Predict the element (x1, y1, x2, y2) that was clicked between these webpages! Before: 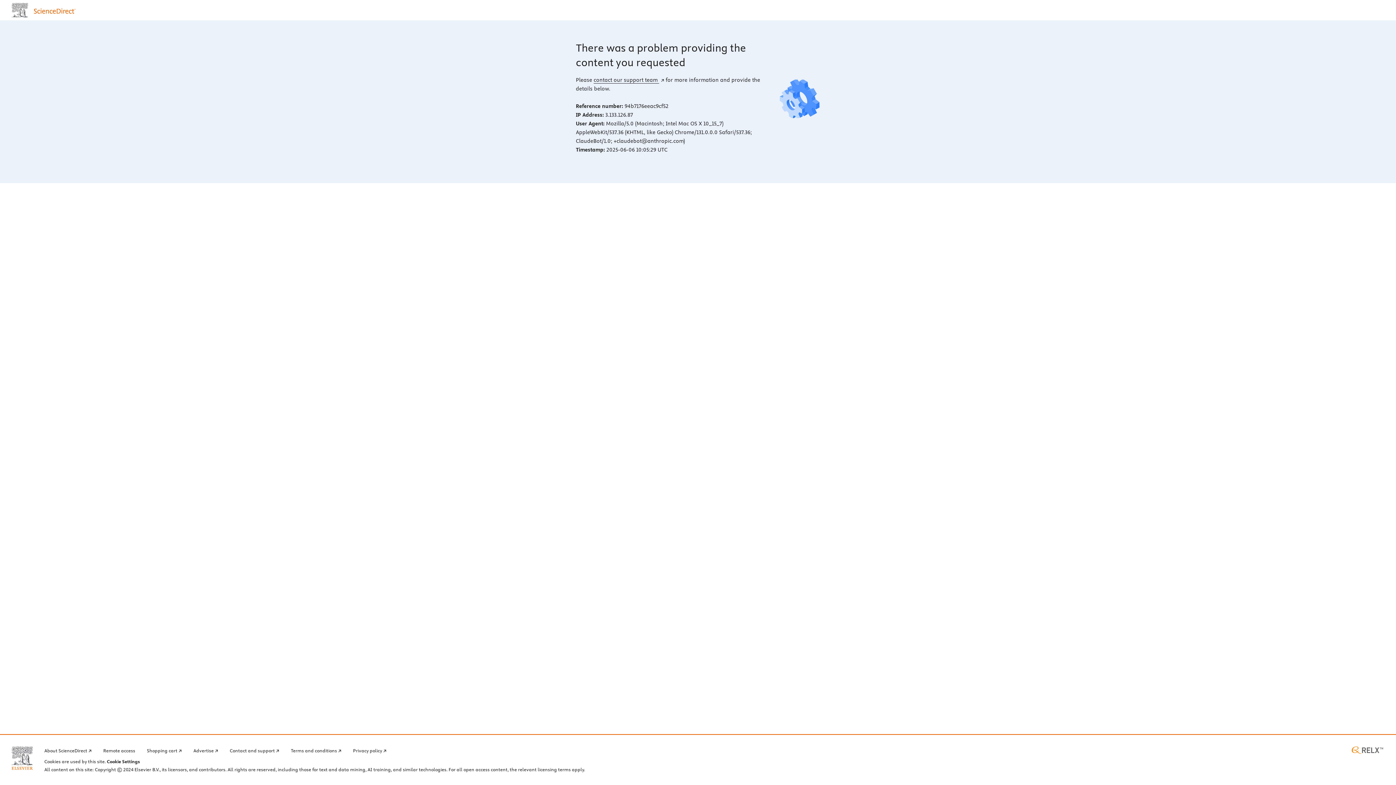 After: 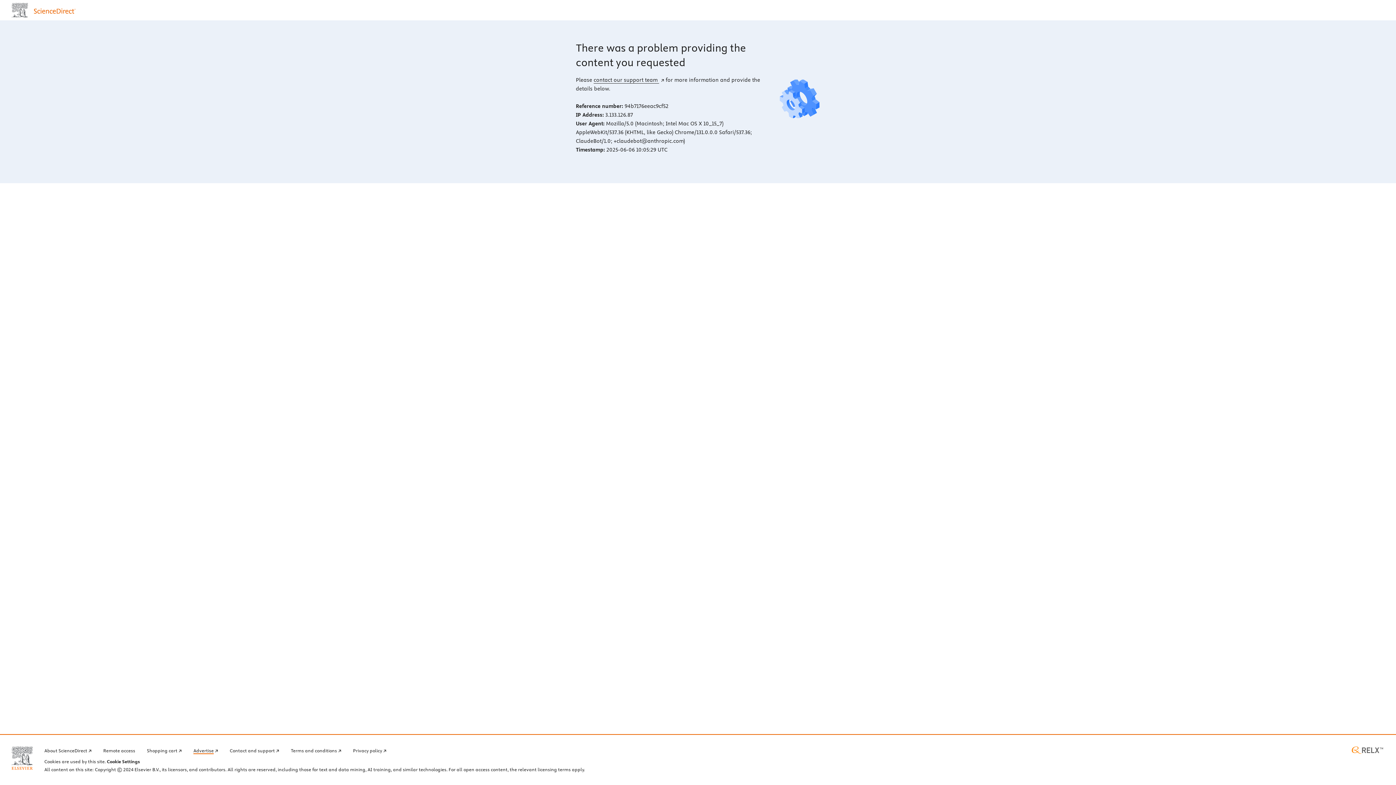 Action: bbox: (193, 746, 218, 754) label: Advertise